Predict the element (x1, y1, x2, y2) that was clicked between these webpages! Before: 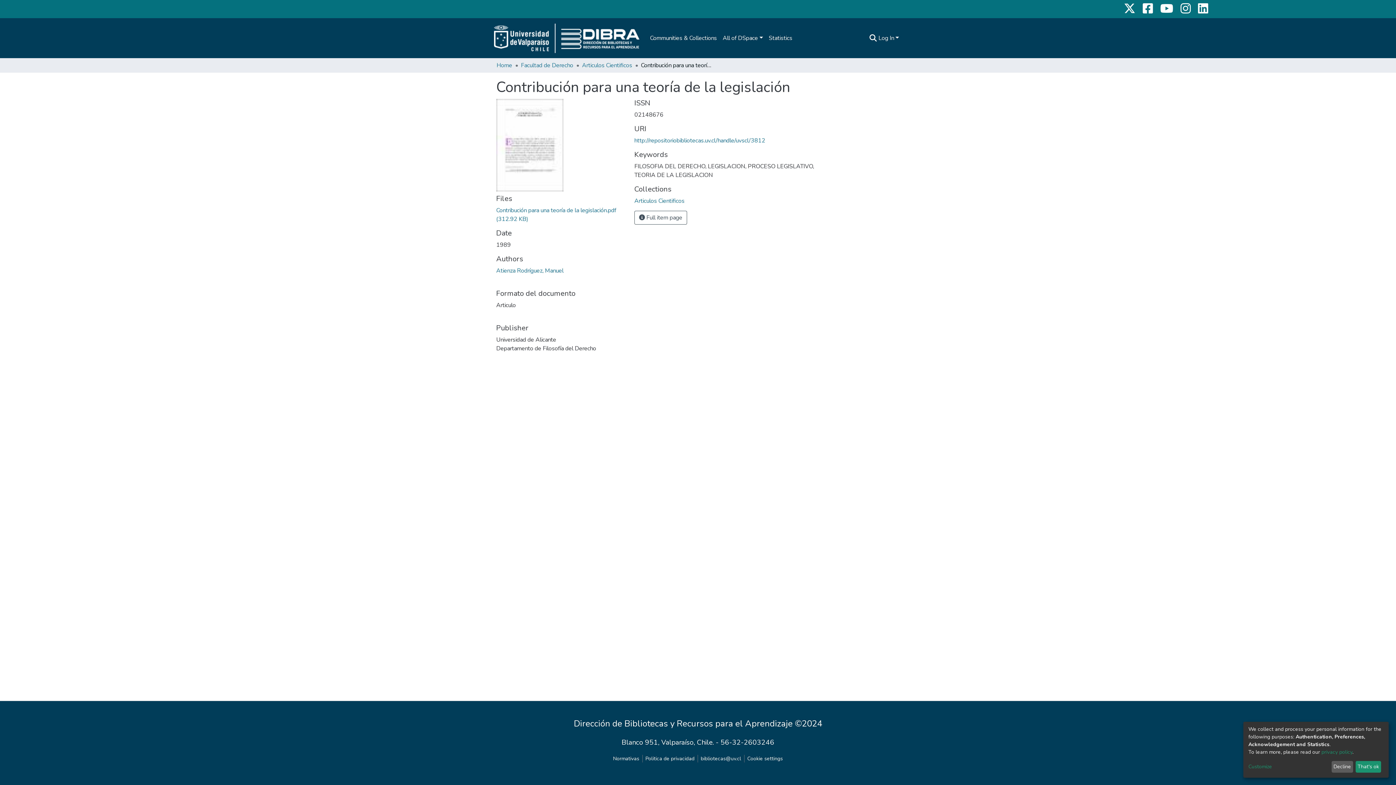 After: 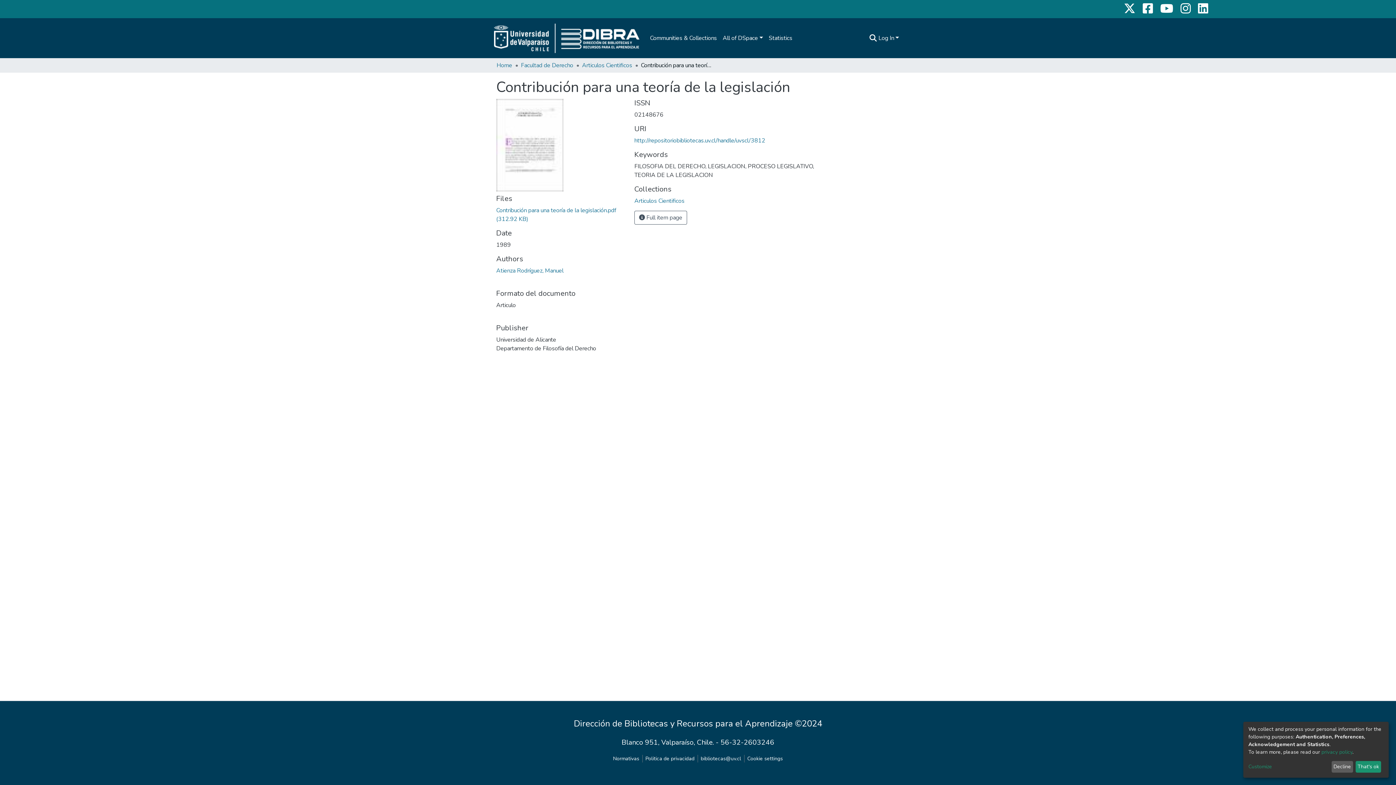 Action: bbox: (1120, 1, 1139, 16)